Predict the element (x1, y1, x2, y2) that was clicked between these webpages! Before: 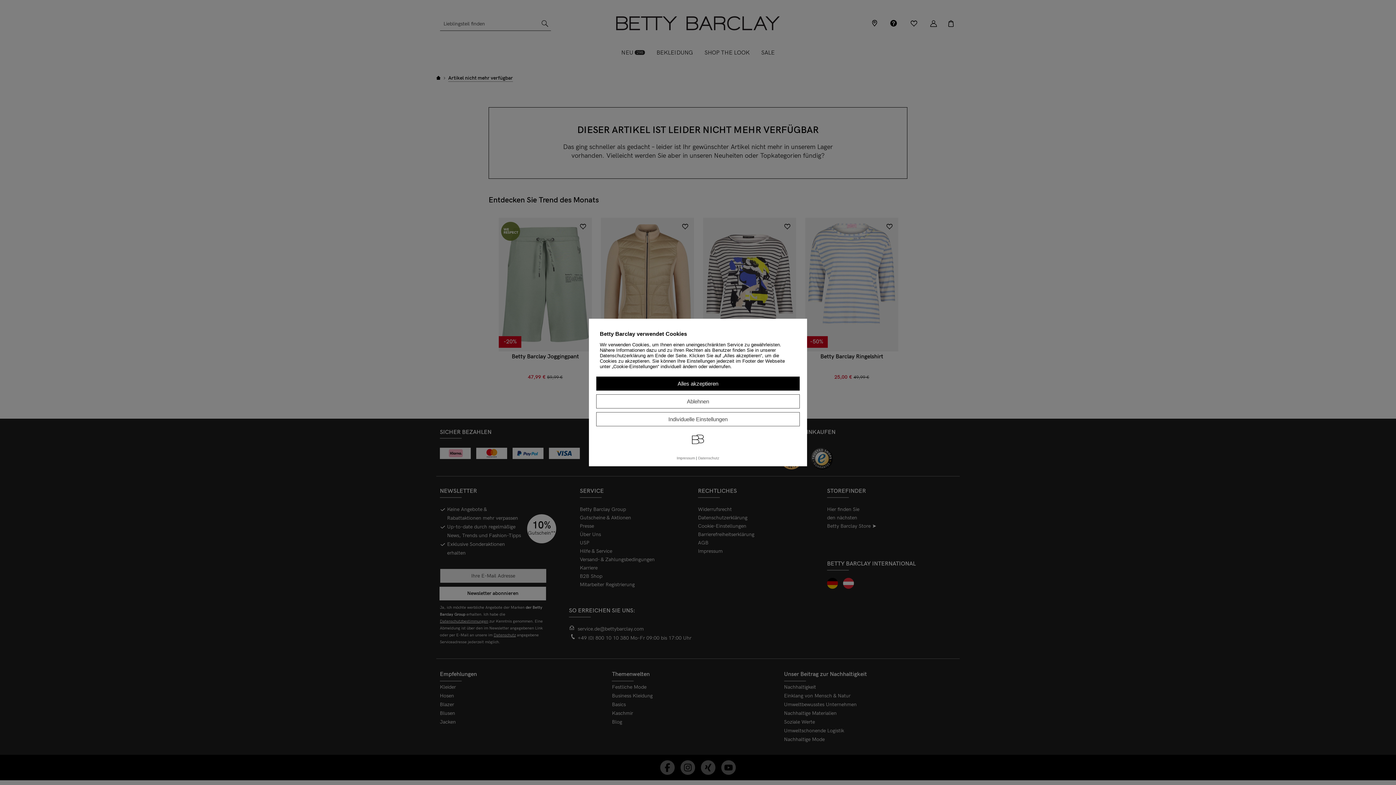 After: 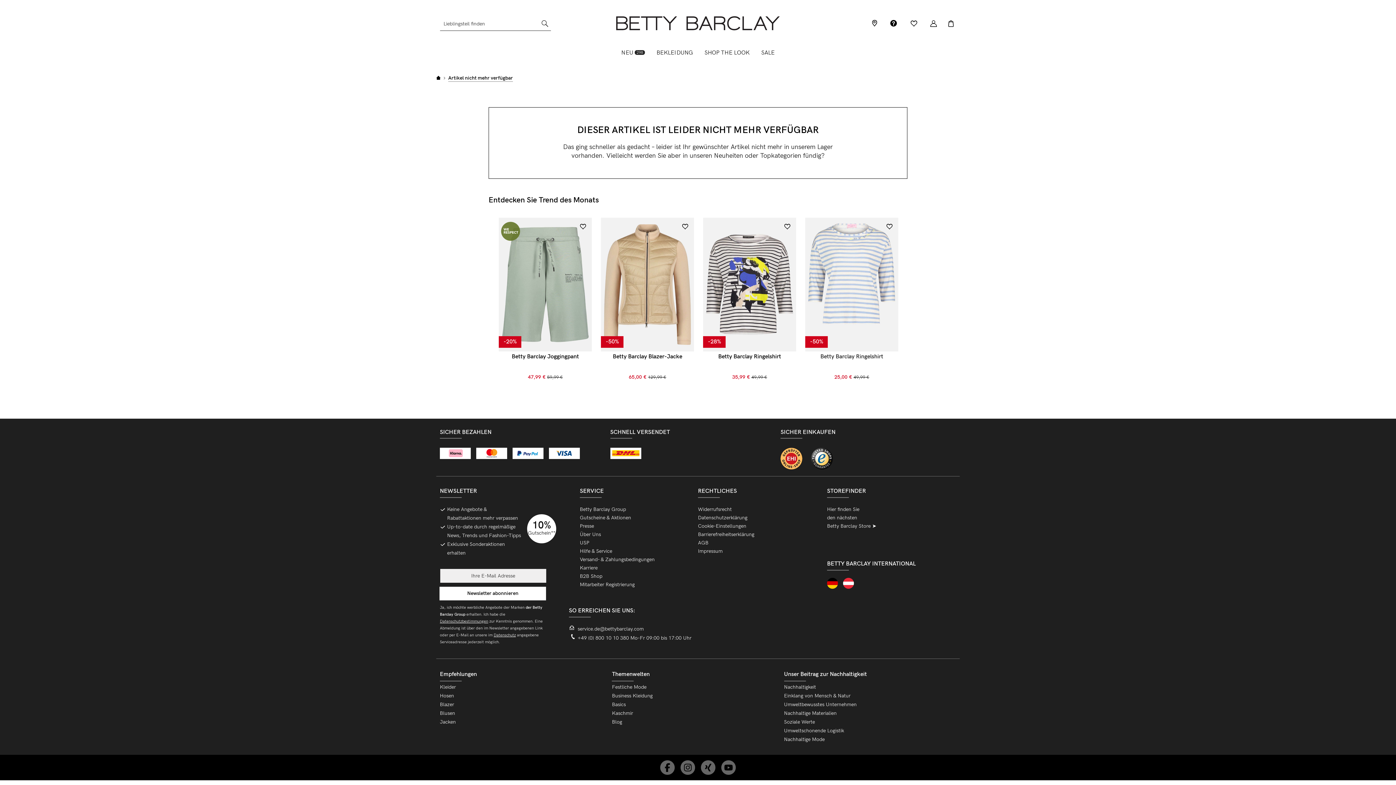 Action: bbox: (806, 317, 810, 317)